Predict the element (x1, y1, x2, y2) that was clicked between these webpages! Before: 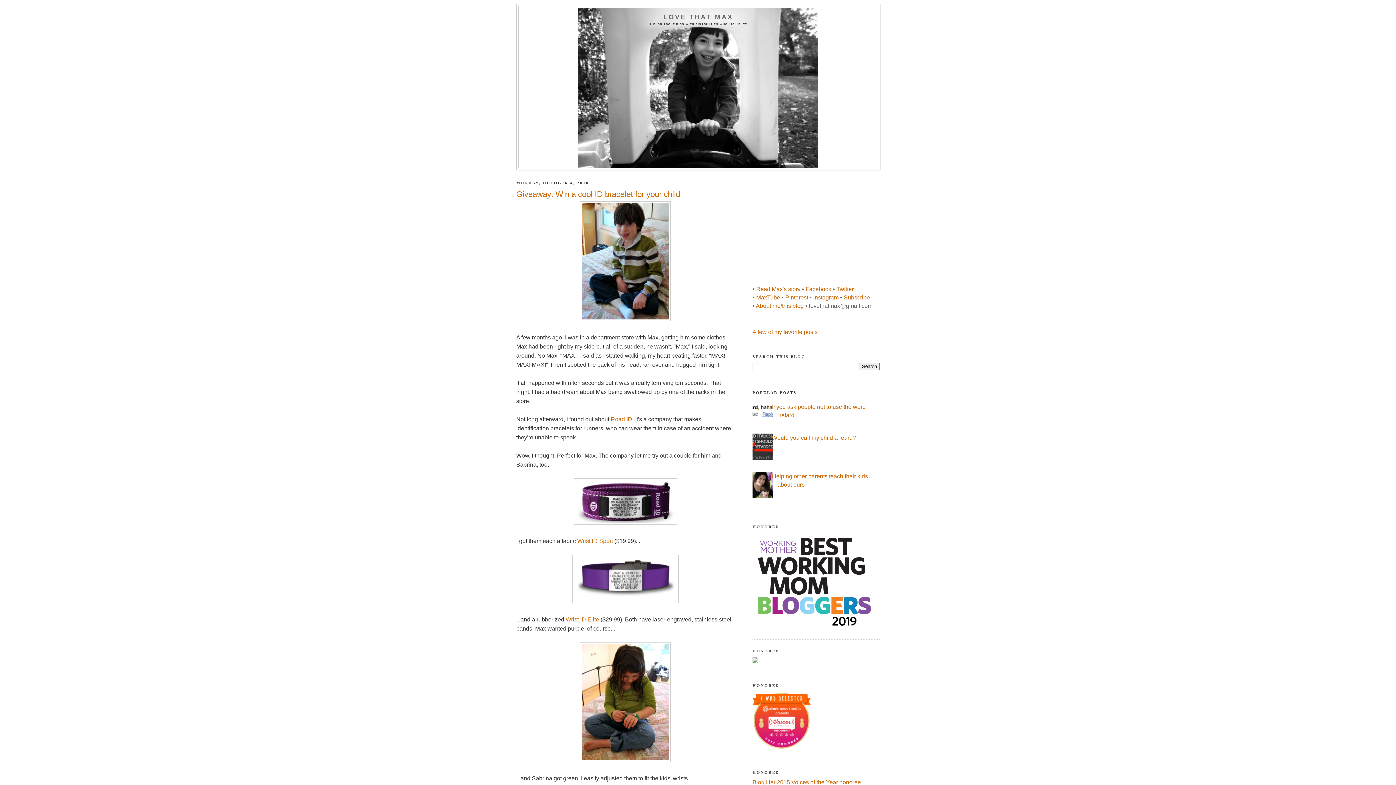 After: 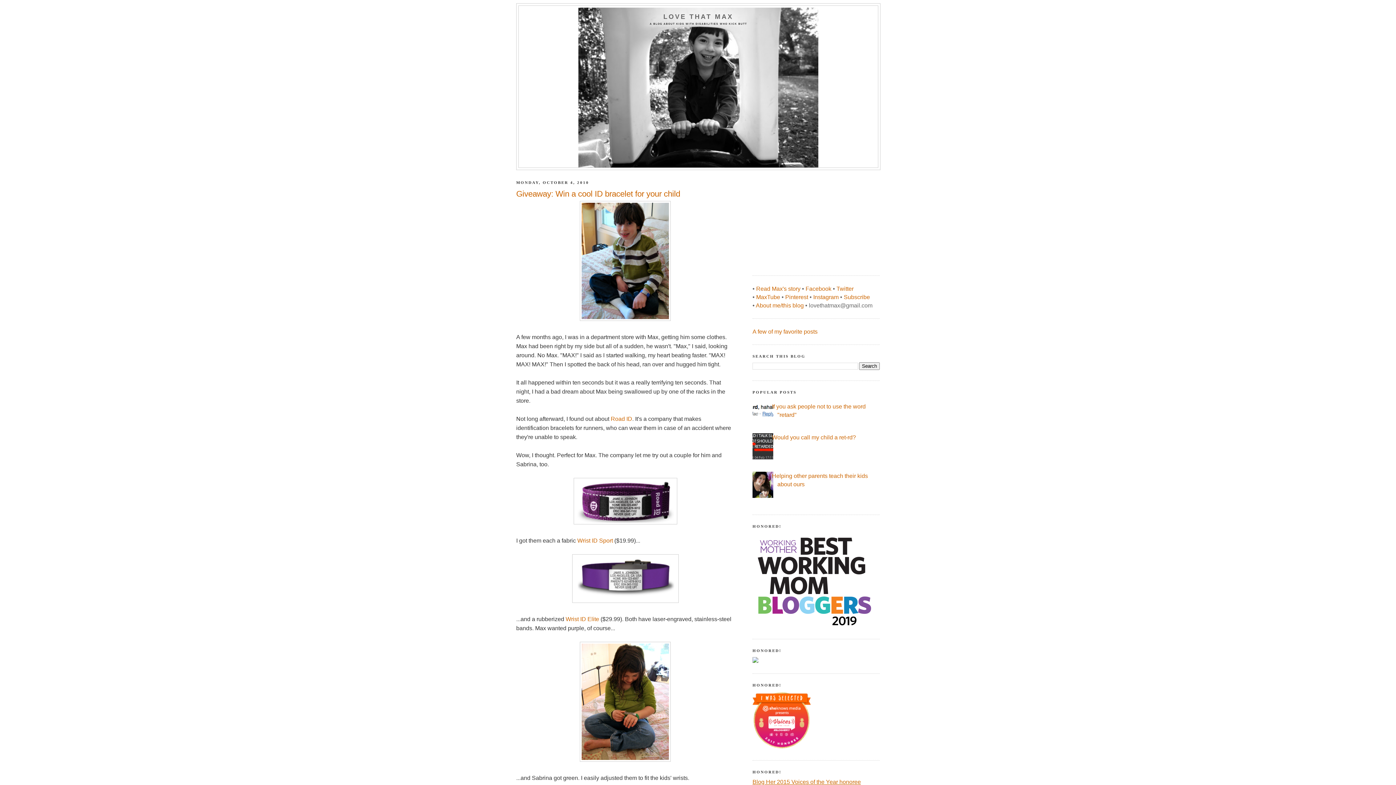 Action: label: Blog Her 2015 Voices of the Year honoree bbox: (752, 779, 861, 785)